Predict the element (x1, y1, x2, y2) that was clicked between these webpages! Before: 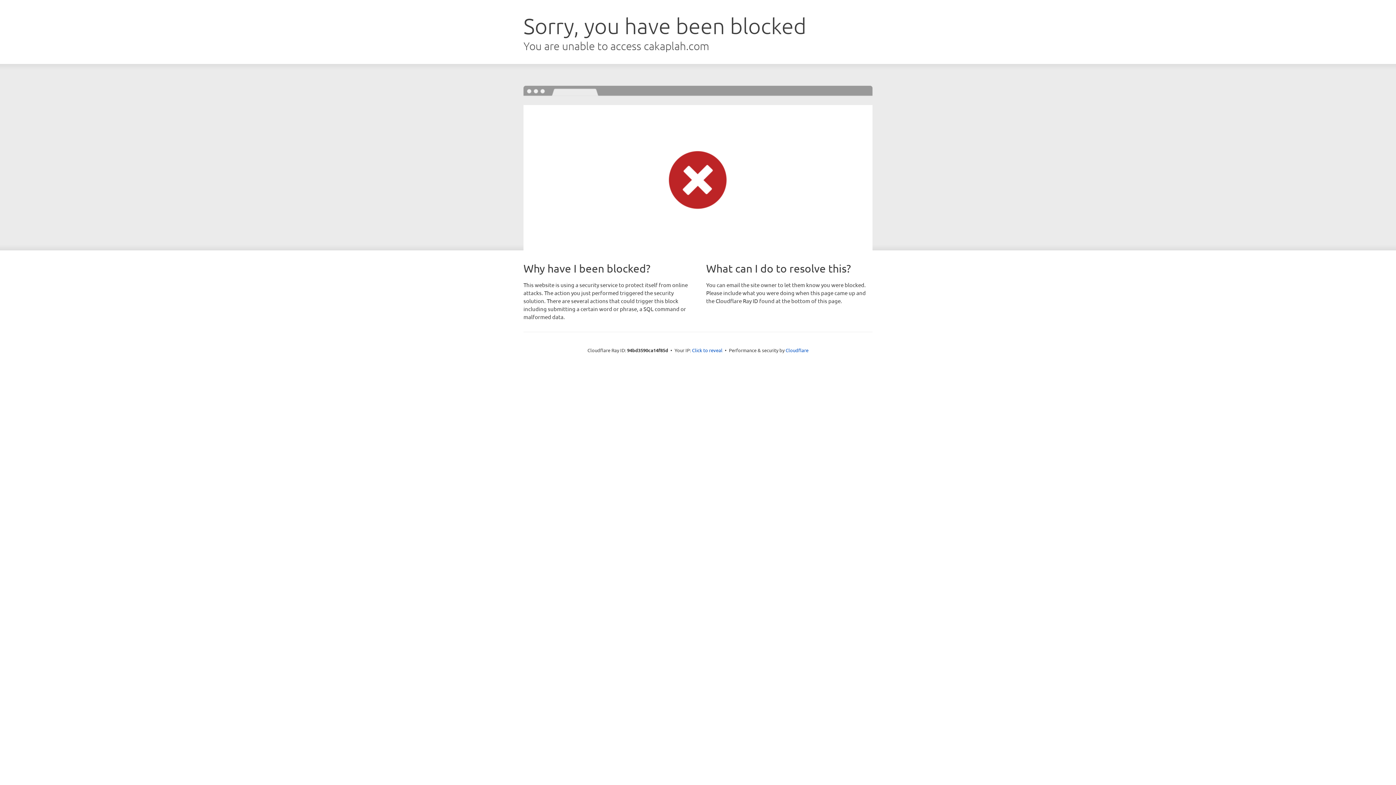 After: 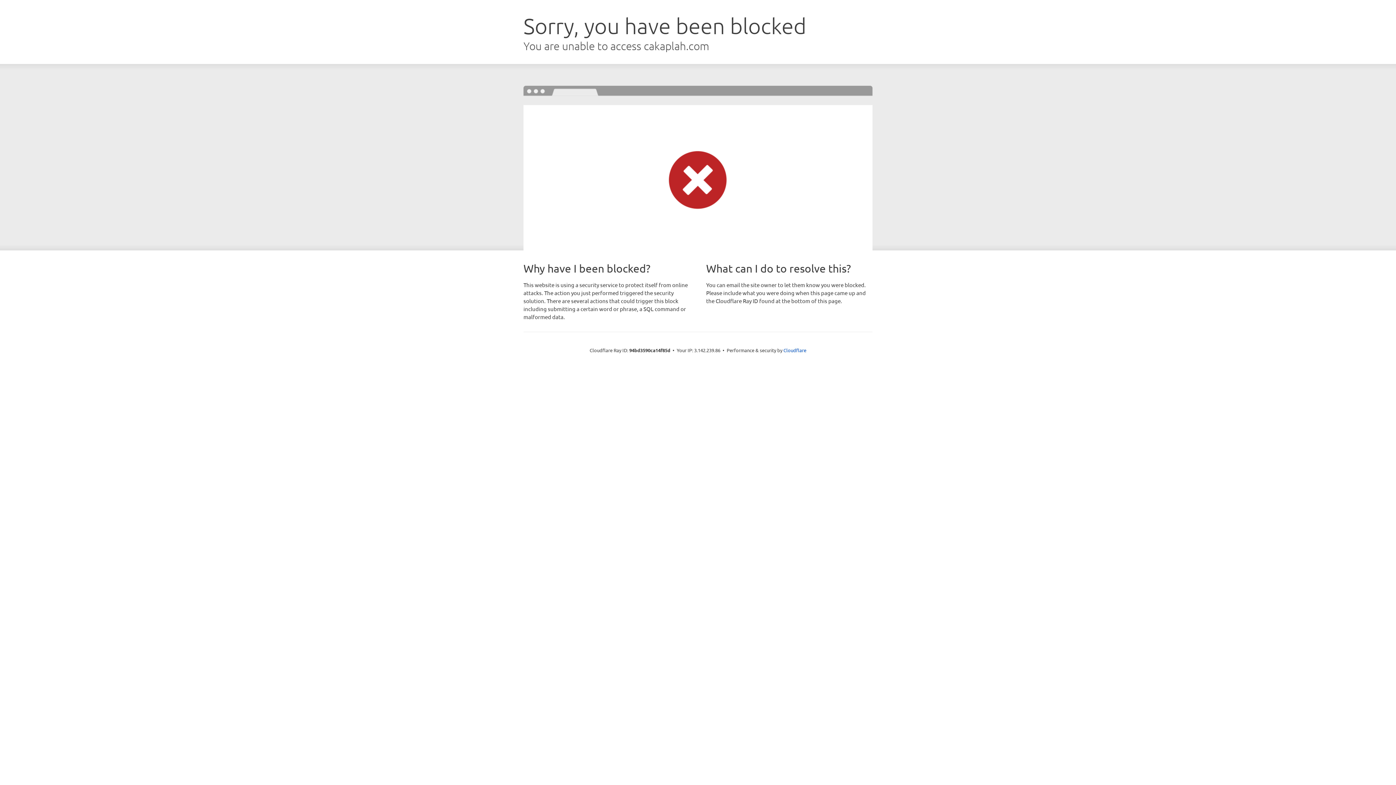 Action: label: Click to reveal bbox: (692, 346, 722, 353)